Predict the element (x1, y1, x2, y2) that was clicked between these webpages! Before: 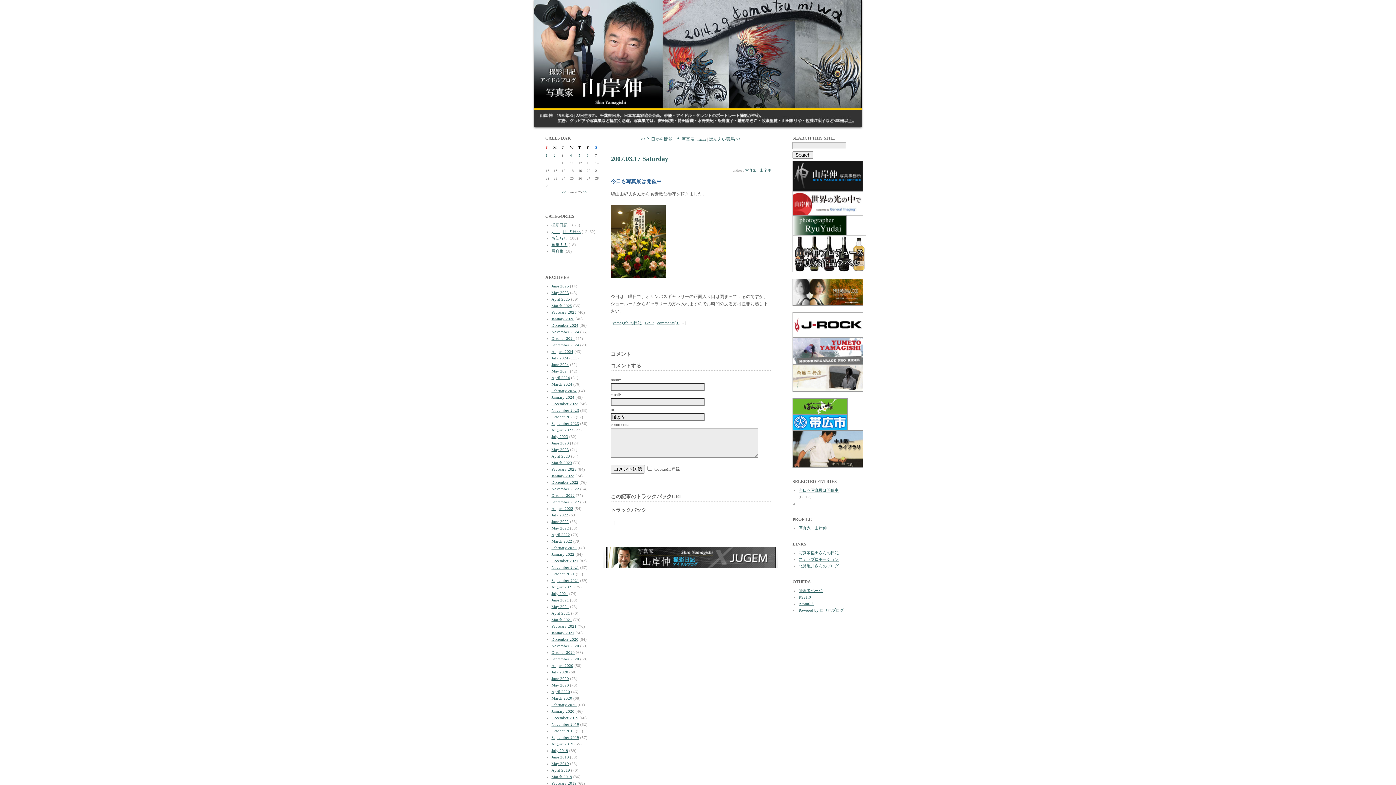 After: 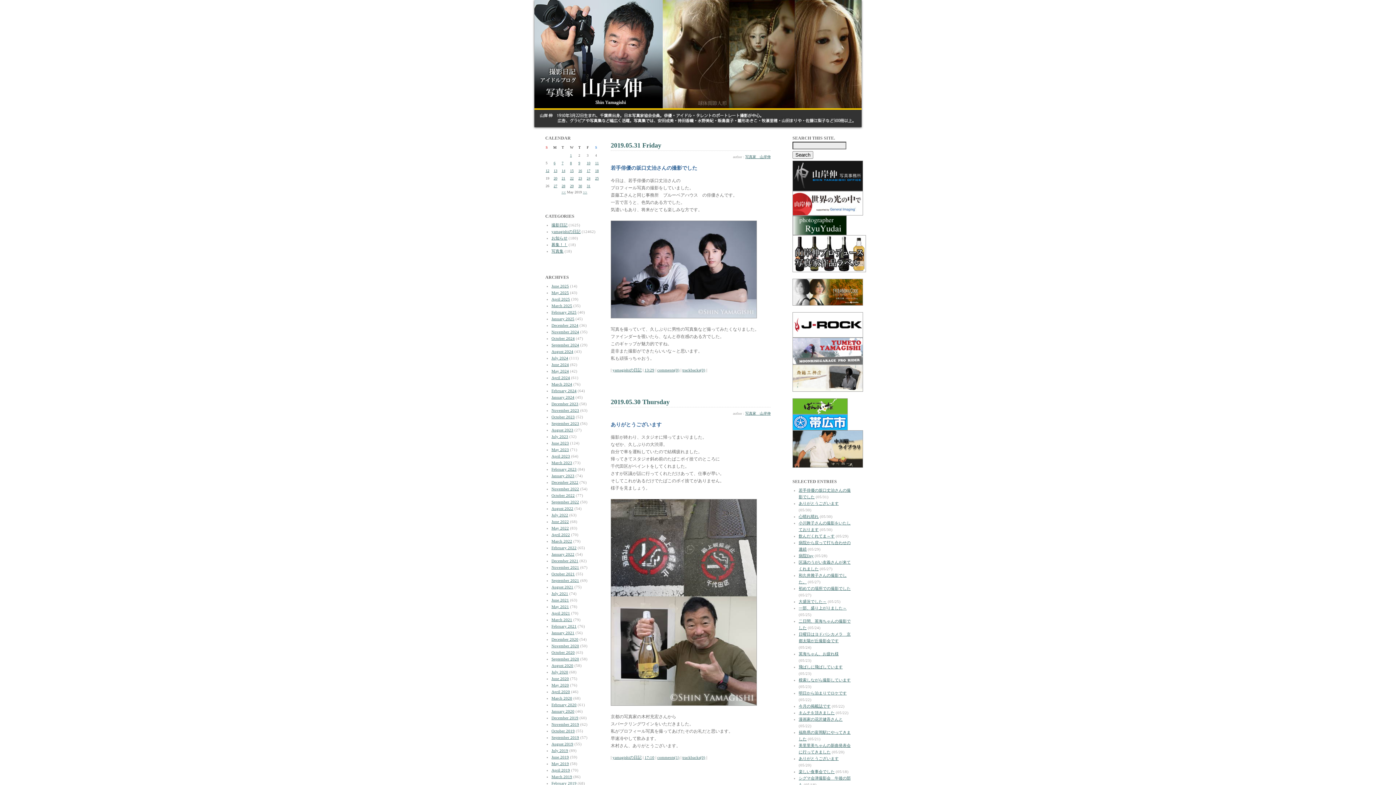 Action: bbox: (551, 761, 569, 766) label: May 2019